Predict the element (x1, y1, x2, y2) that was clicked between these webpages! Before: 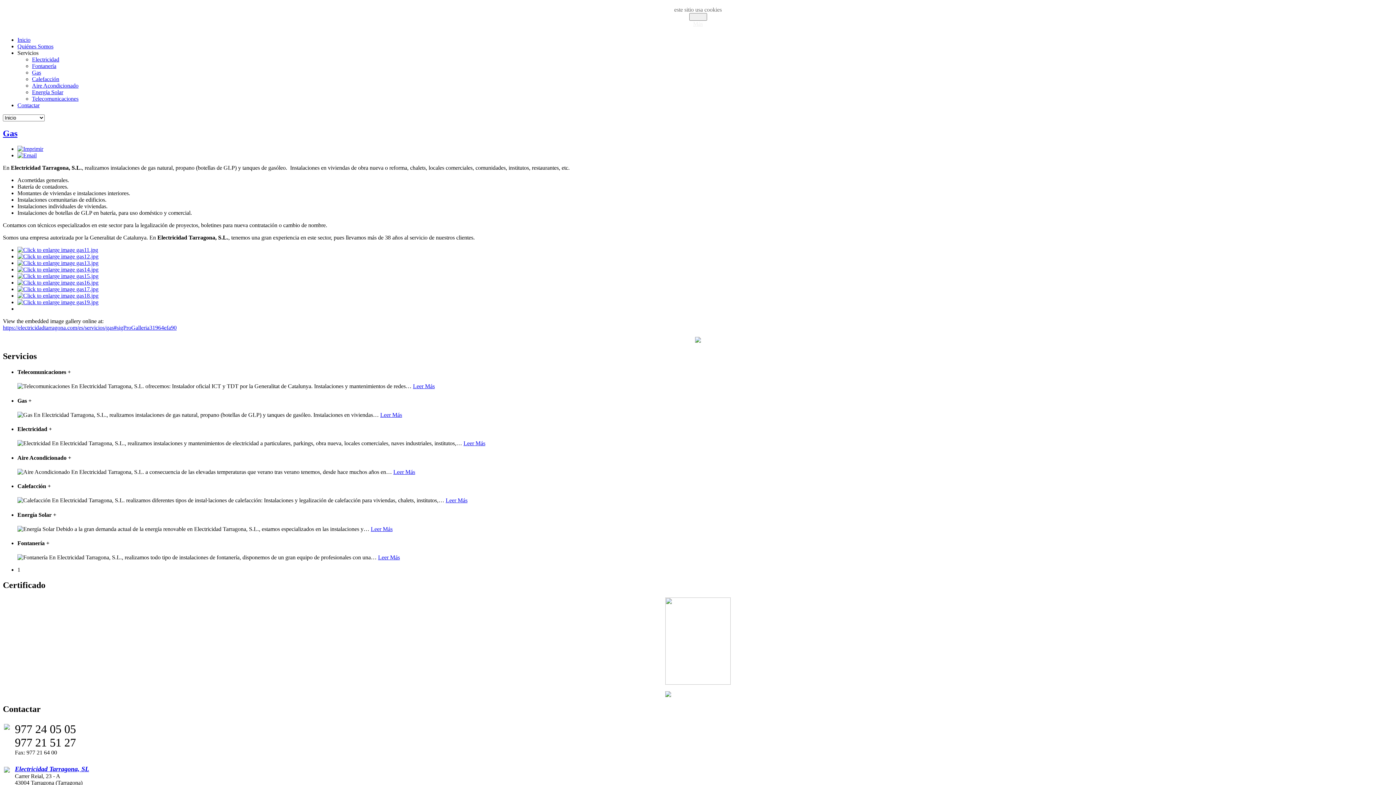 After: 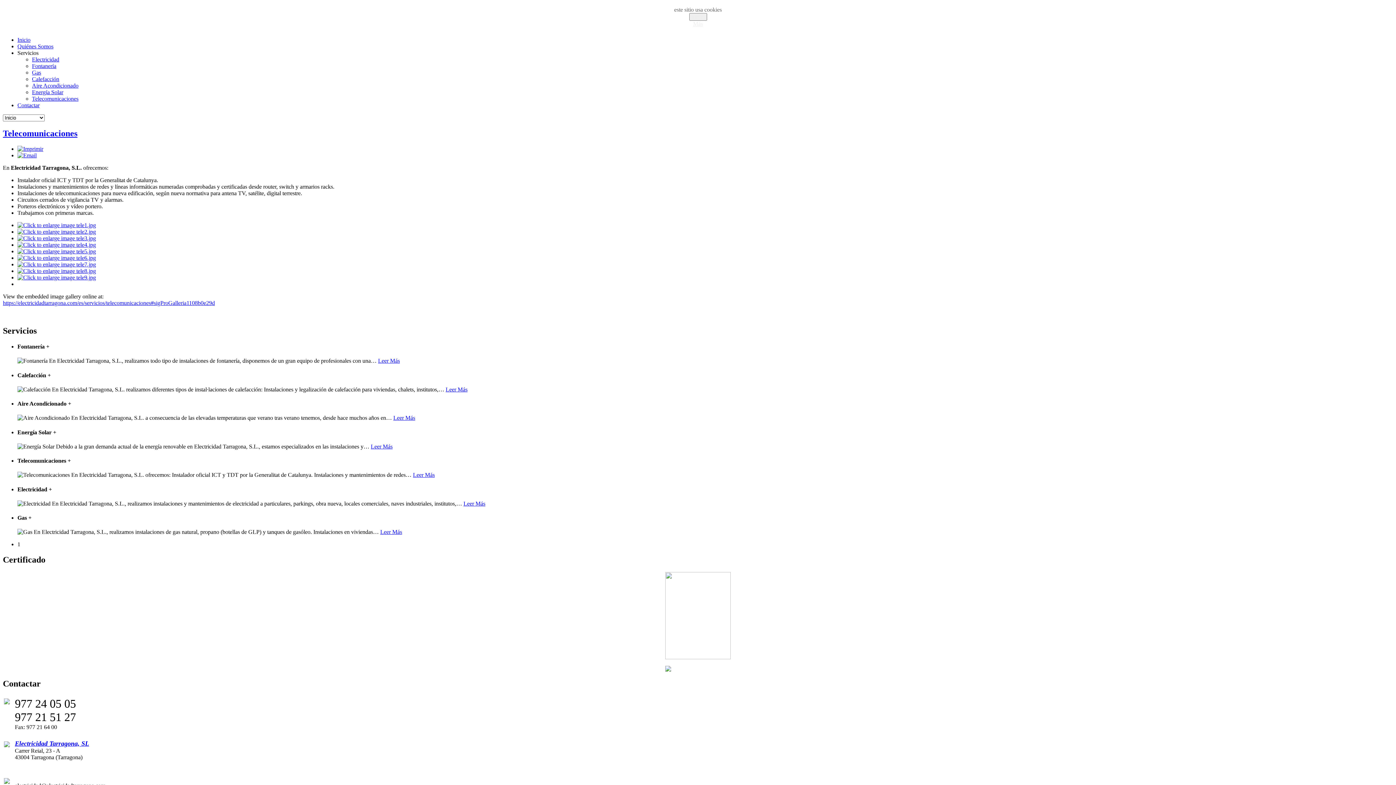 Action: bbox: (413, 383, 434, 389) label: Leer Más